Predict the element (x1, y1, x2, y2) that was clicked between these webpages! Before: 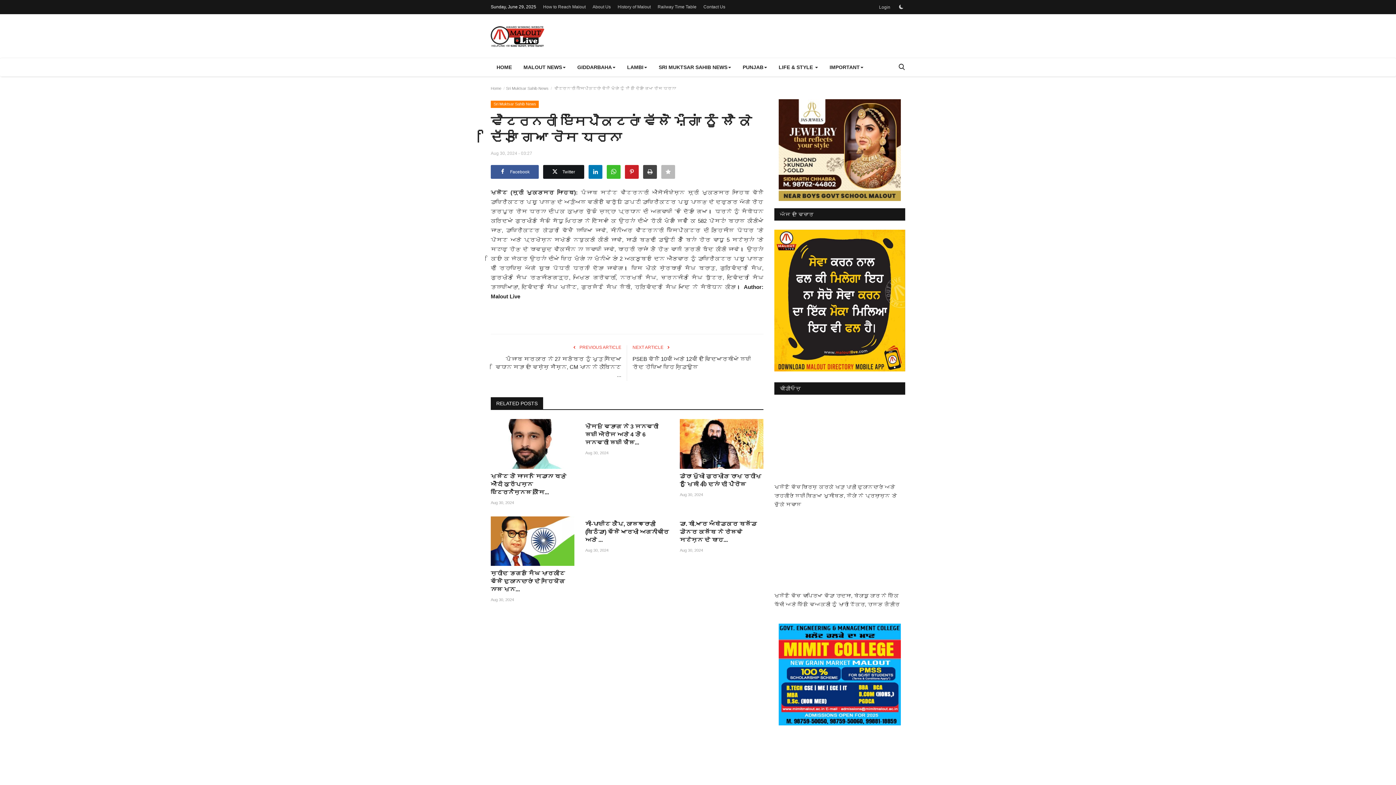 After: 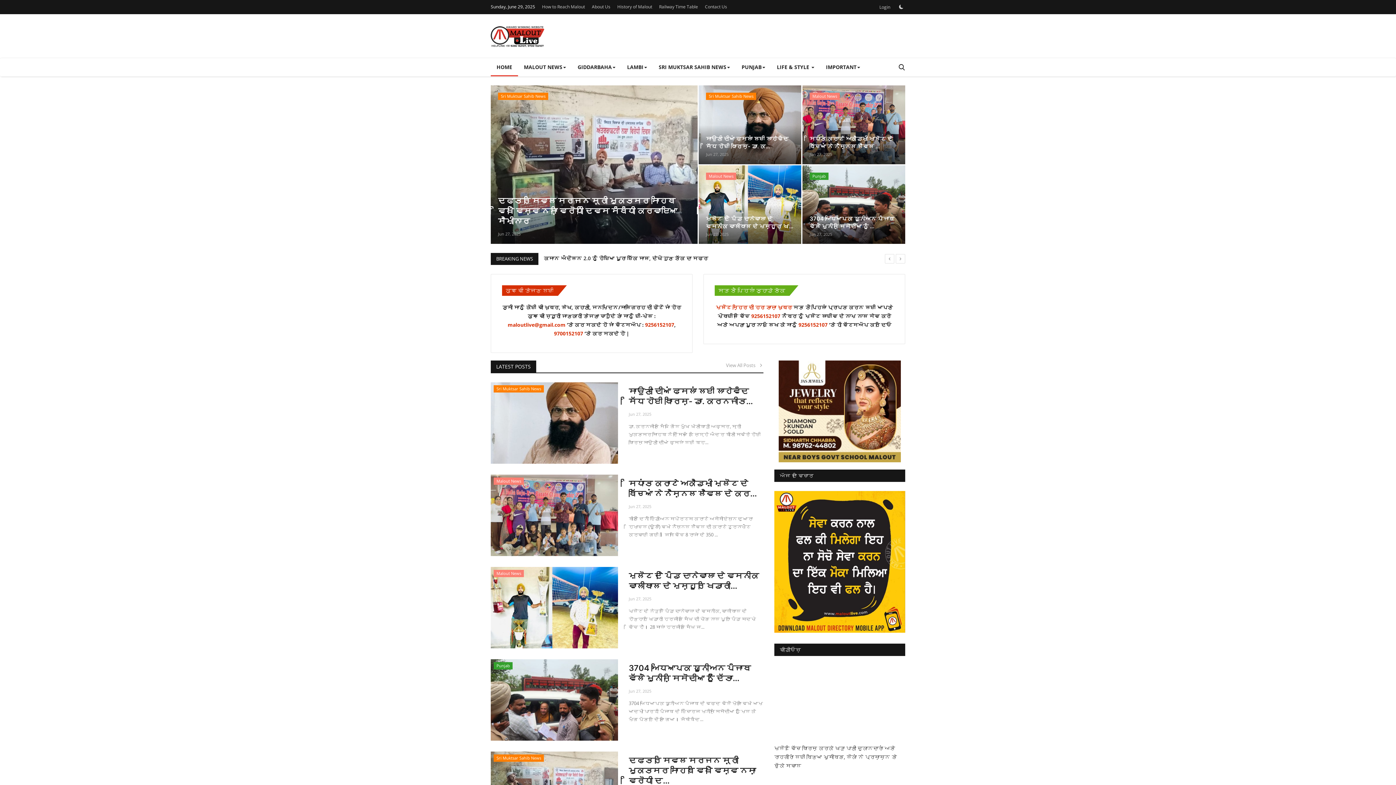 Action: bbox: (490, 19, 544, 52)